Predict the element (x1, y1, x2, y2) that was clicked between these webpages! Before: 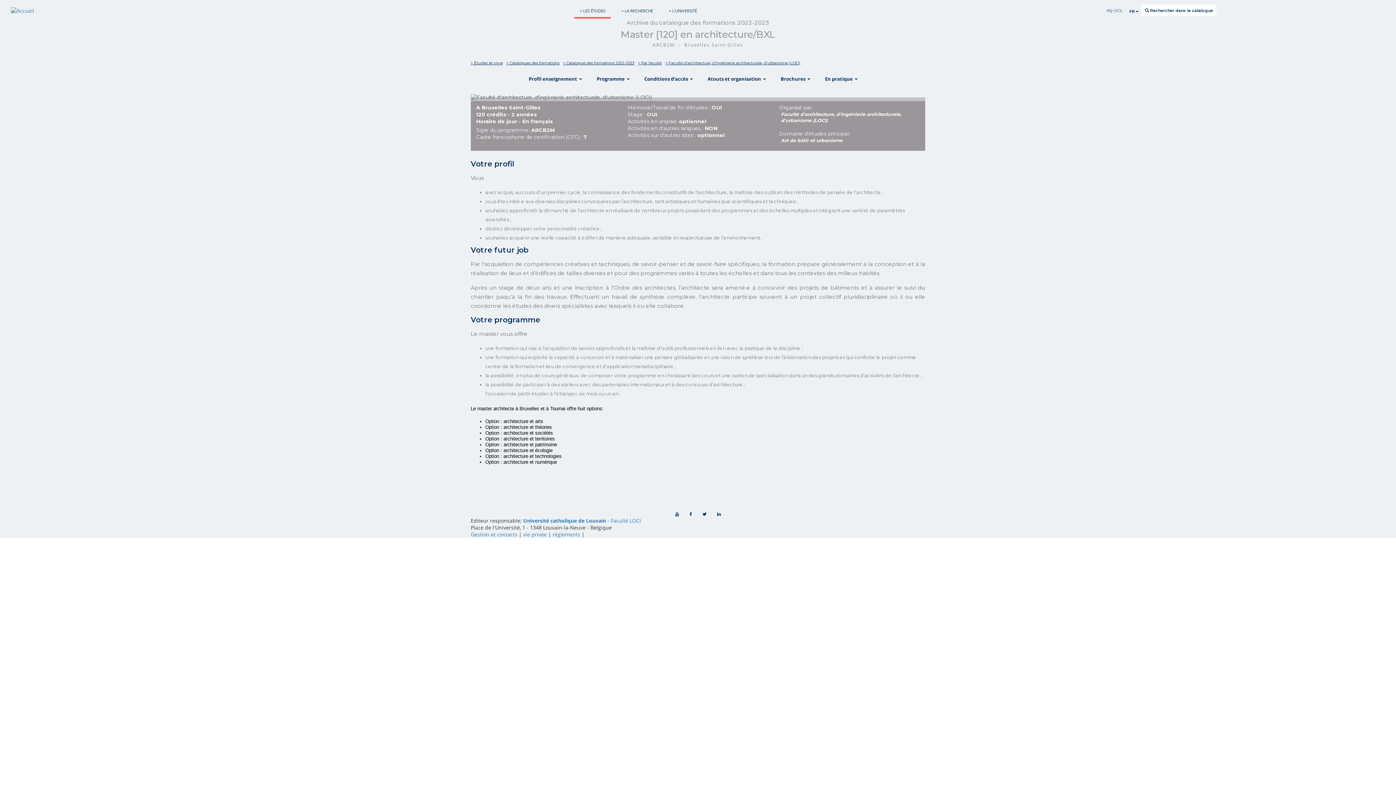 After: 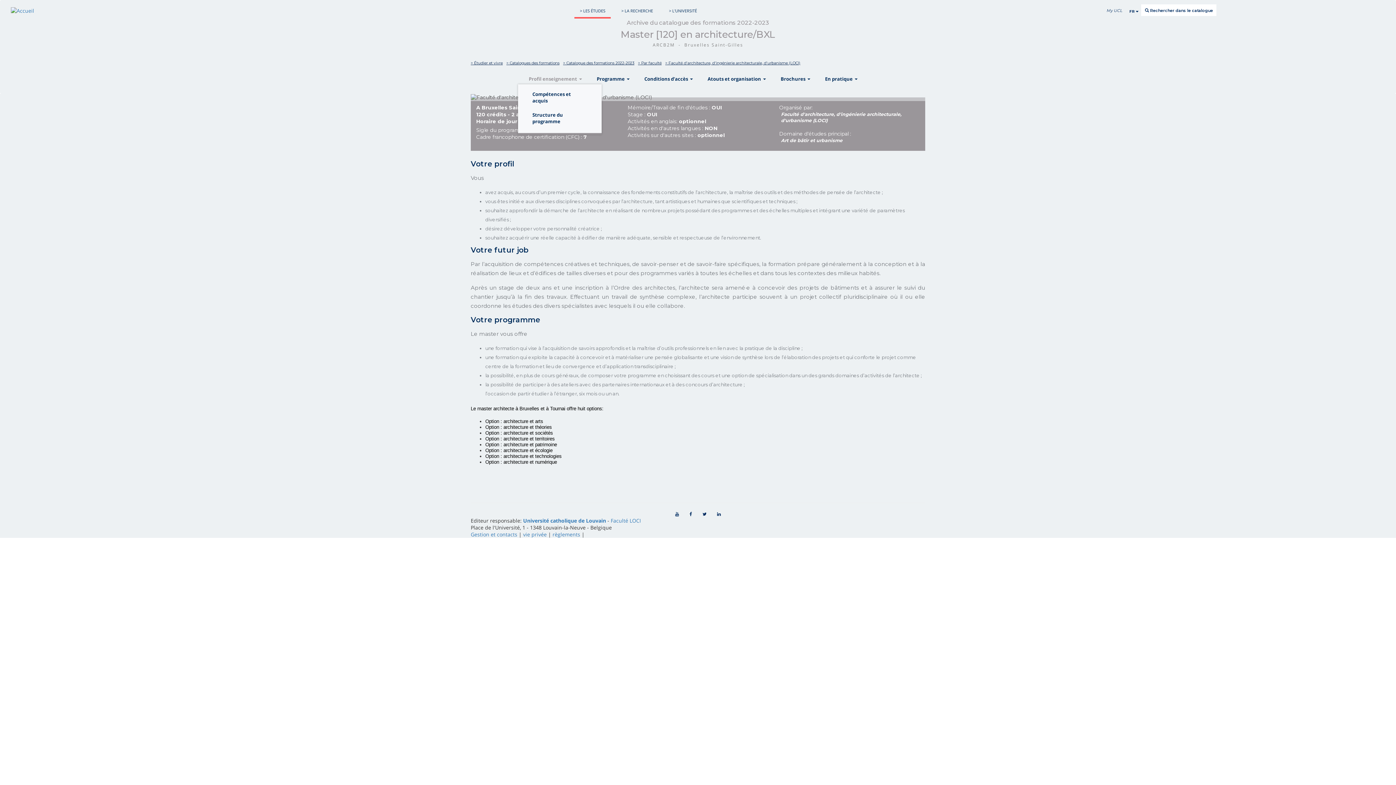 Action: label: Profil enseignement   bbox: (527, 70, 584, 87)